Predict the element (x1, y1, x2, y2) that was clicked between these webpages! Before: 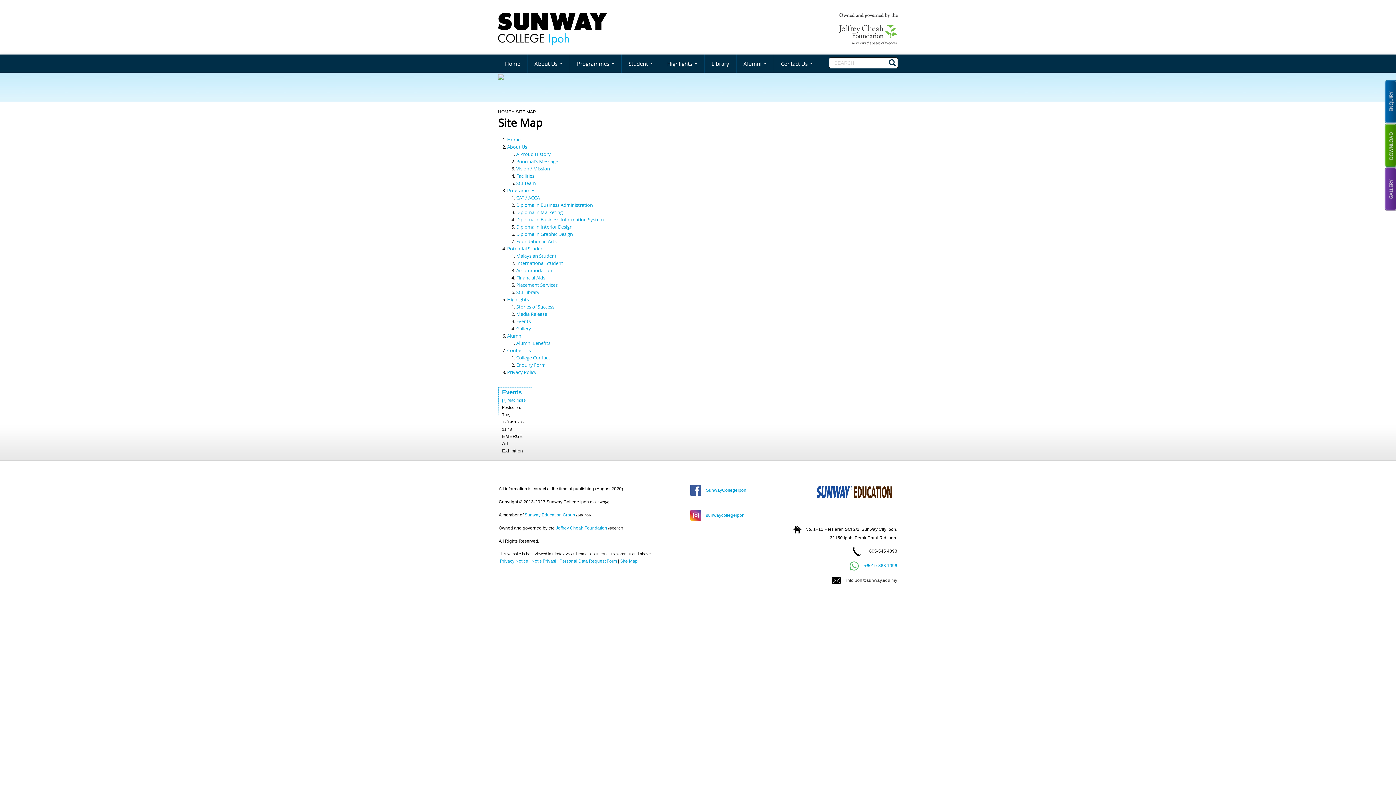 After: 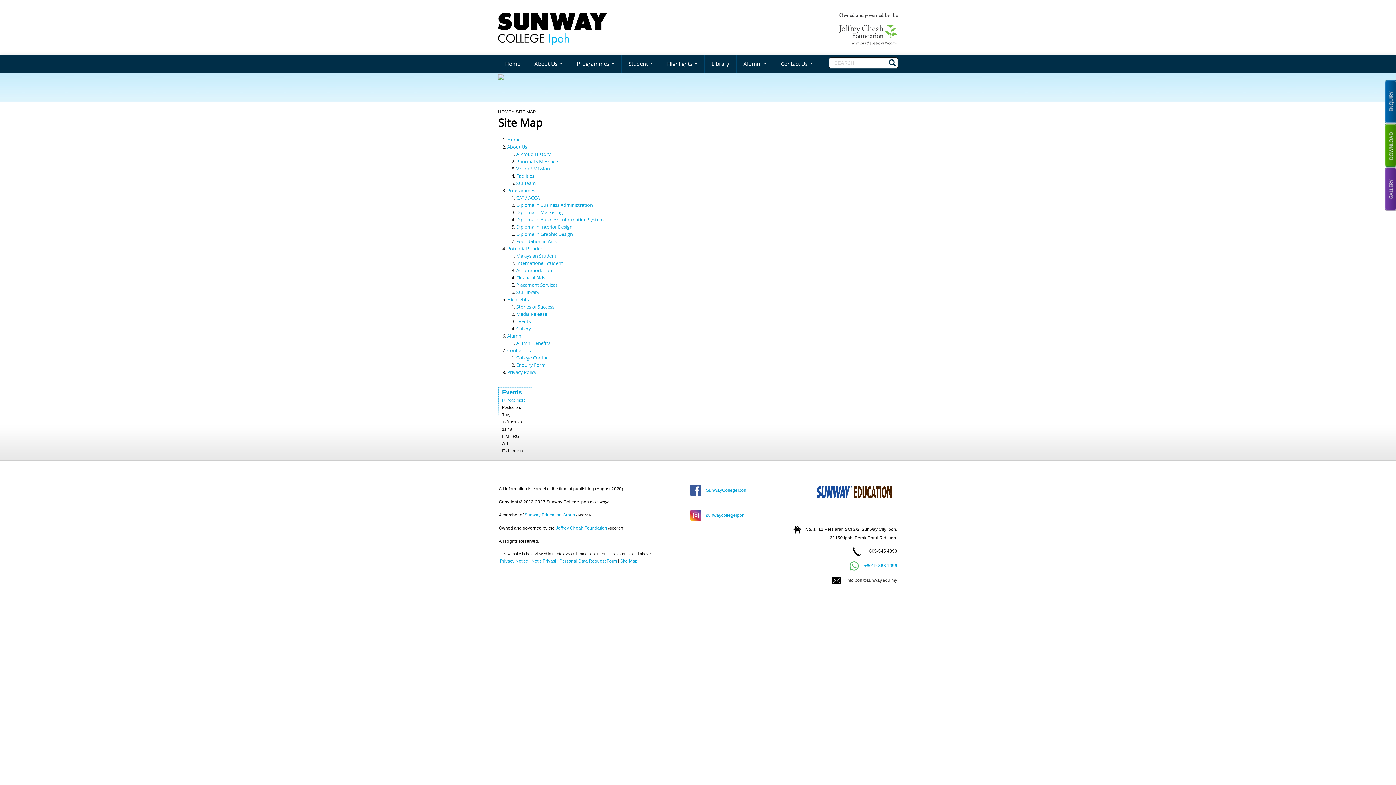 Action: bbox: (1384, 185, 1396, 191)